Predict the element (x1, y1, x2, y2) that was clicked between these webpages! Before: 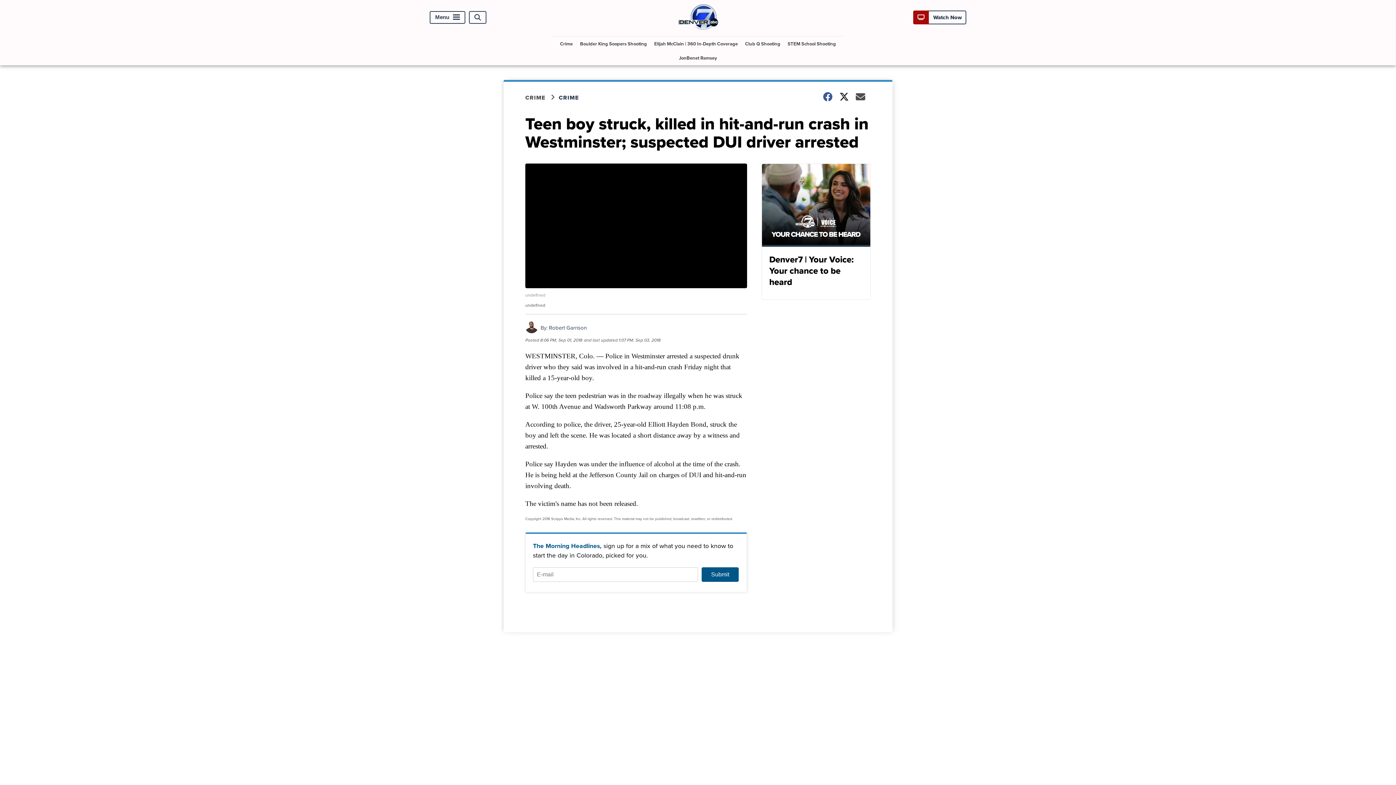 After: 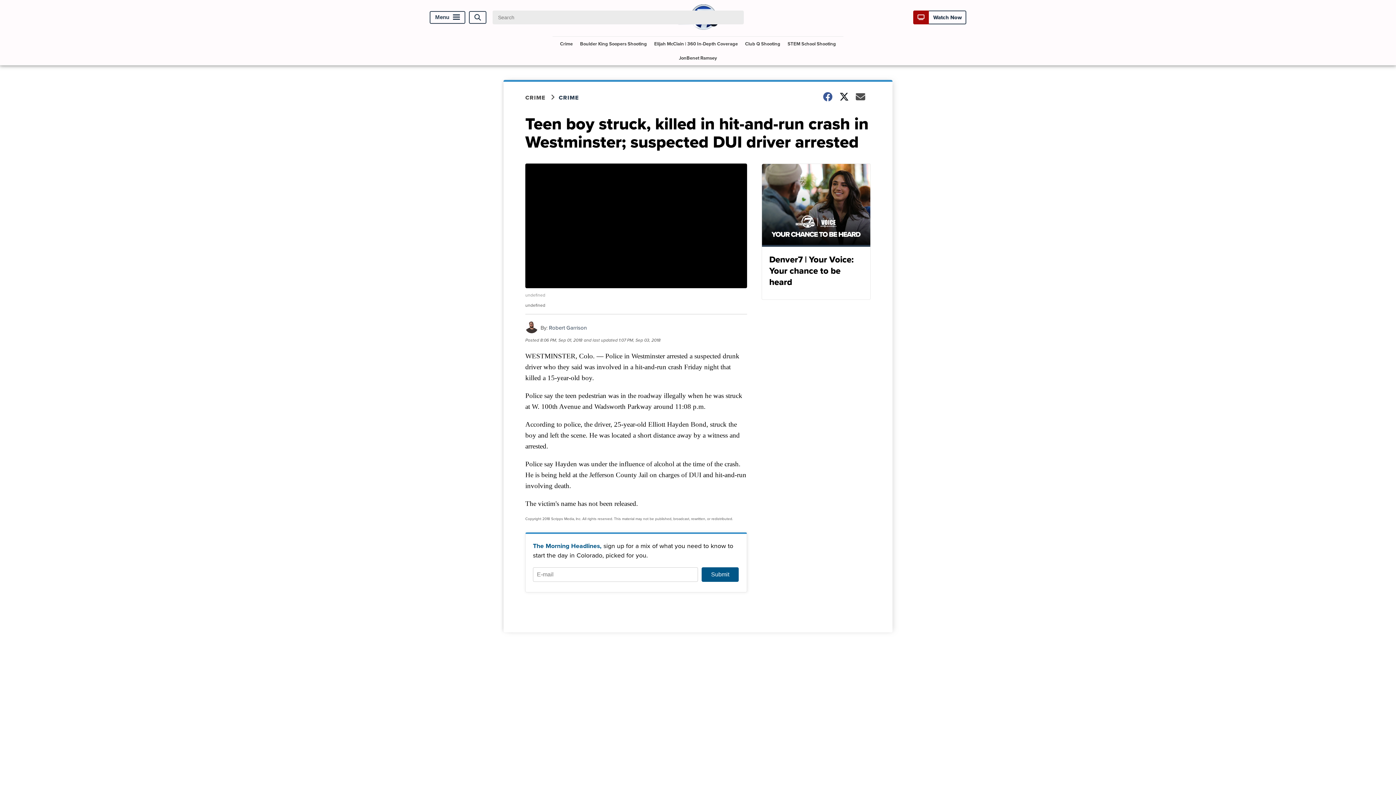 Action: bbox: (469, 11, 486, 23) label: Open Search